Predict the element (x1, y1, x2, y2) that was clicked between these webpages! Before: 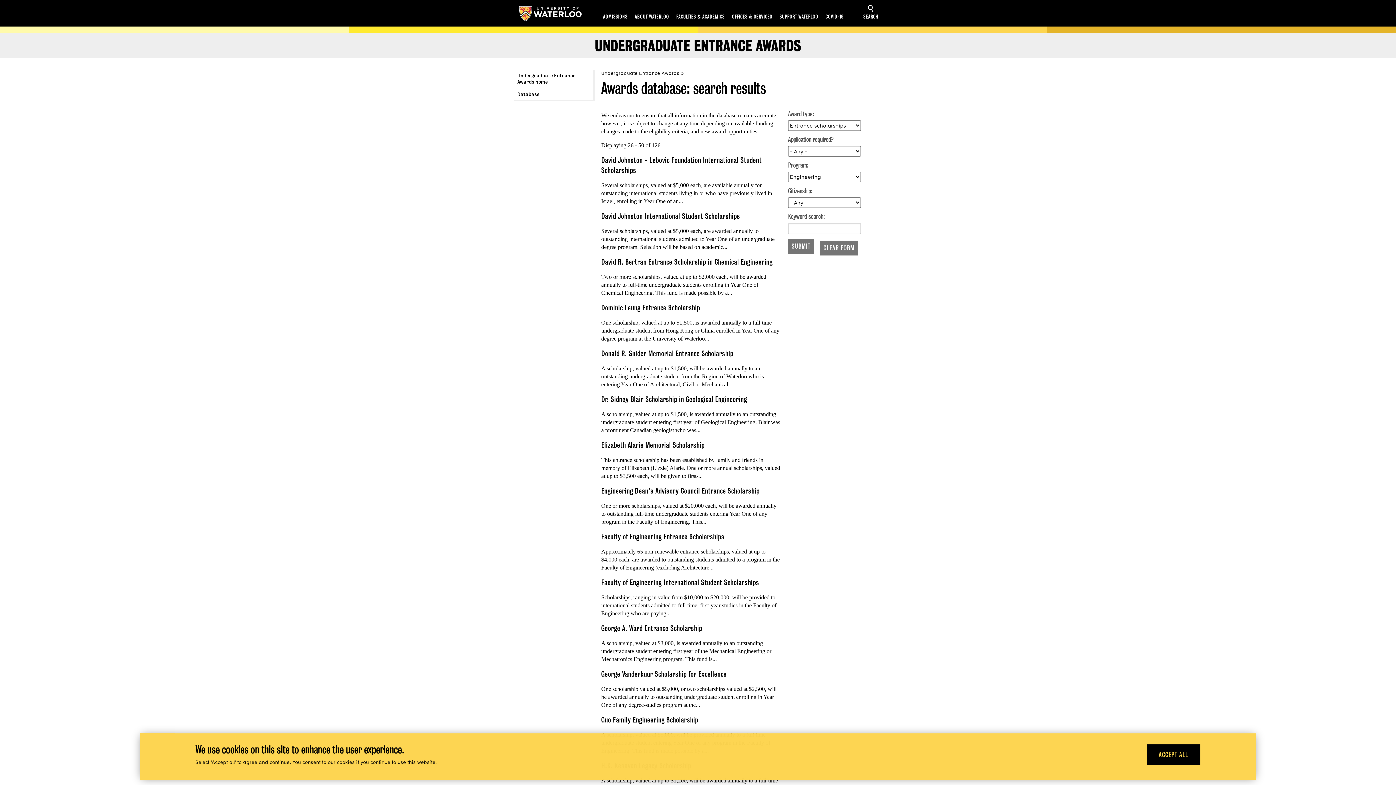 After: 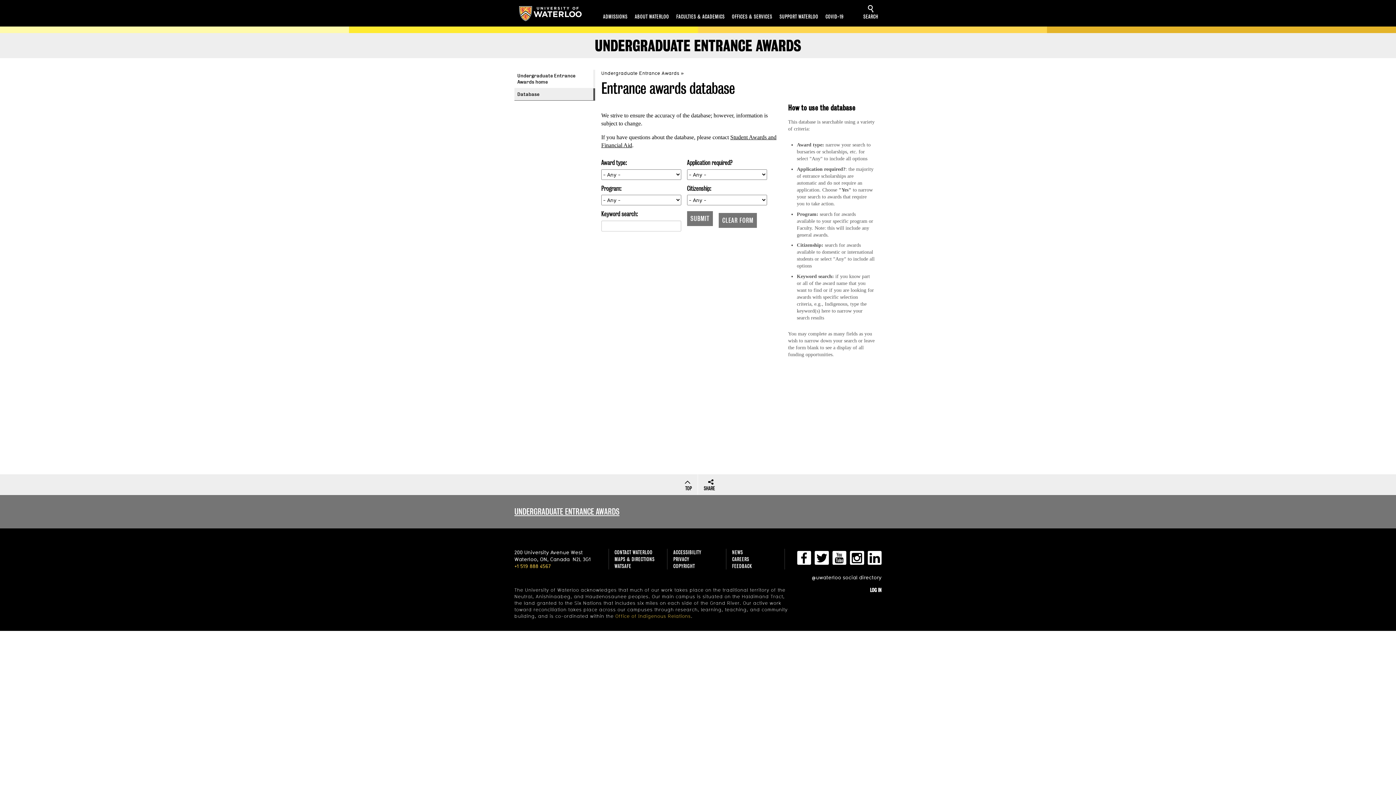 Action: bbox: (514, 88, 595, 100) label: Database